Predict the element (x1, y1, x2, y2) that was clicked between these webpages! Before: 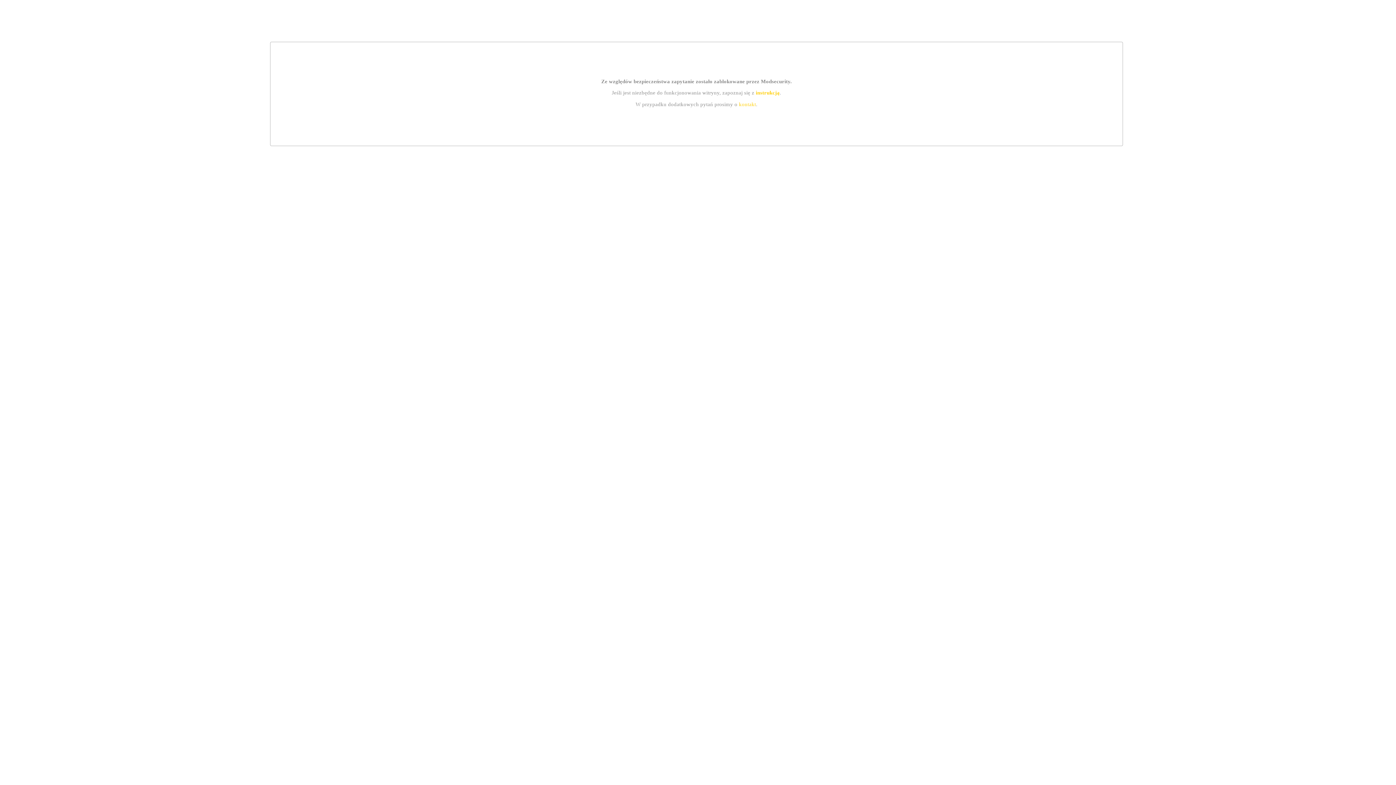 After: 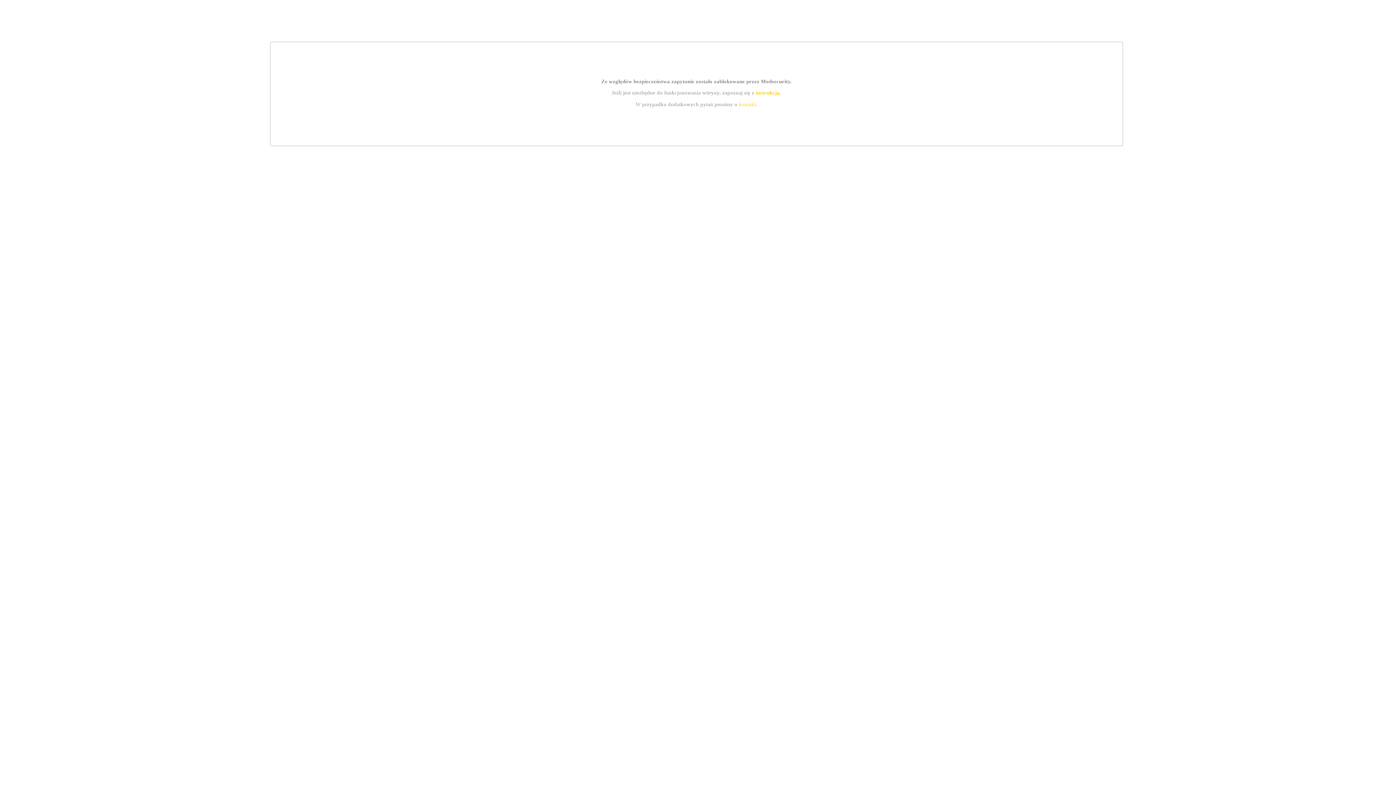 Action: bbox: (755, 89, 779, 95) label: instrukcją